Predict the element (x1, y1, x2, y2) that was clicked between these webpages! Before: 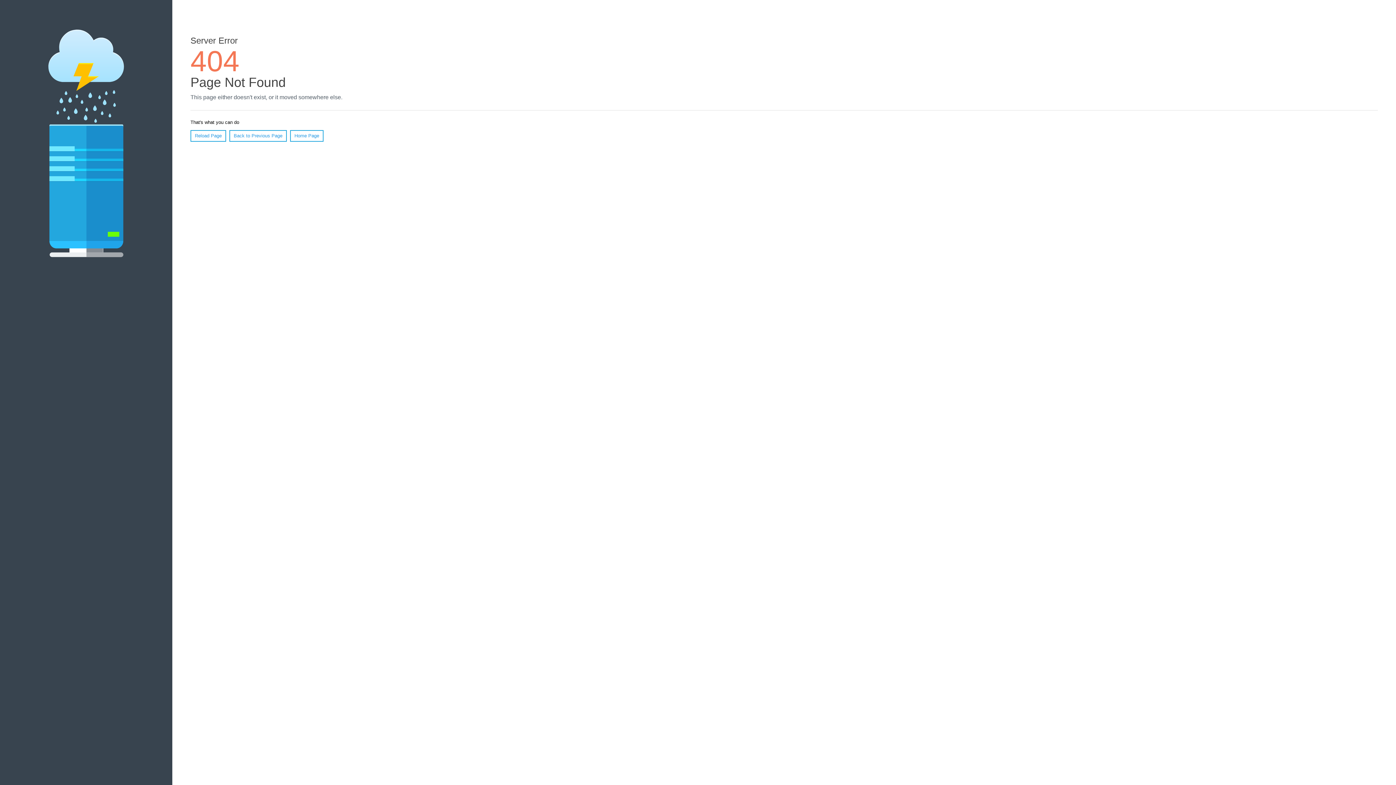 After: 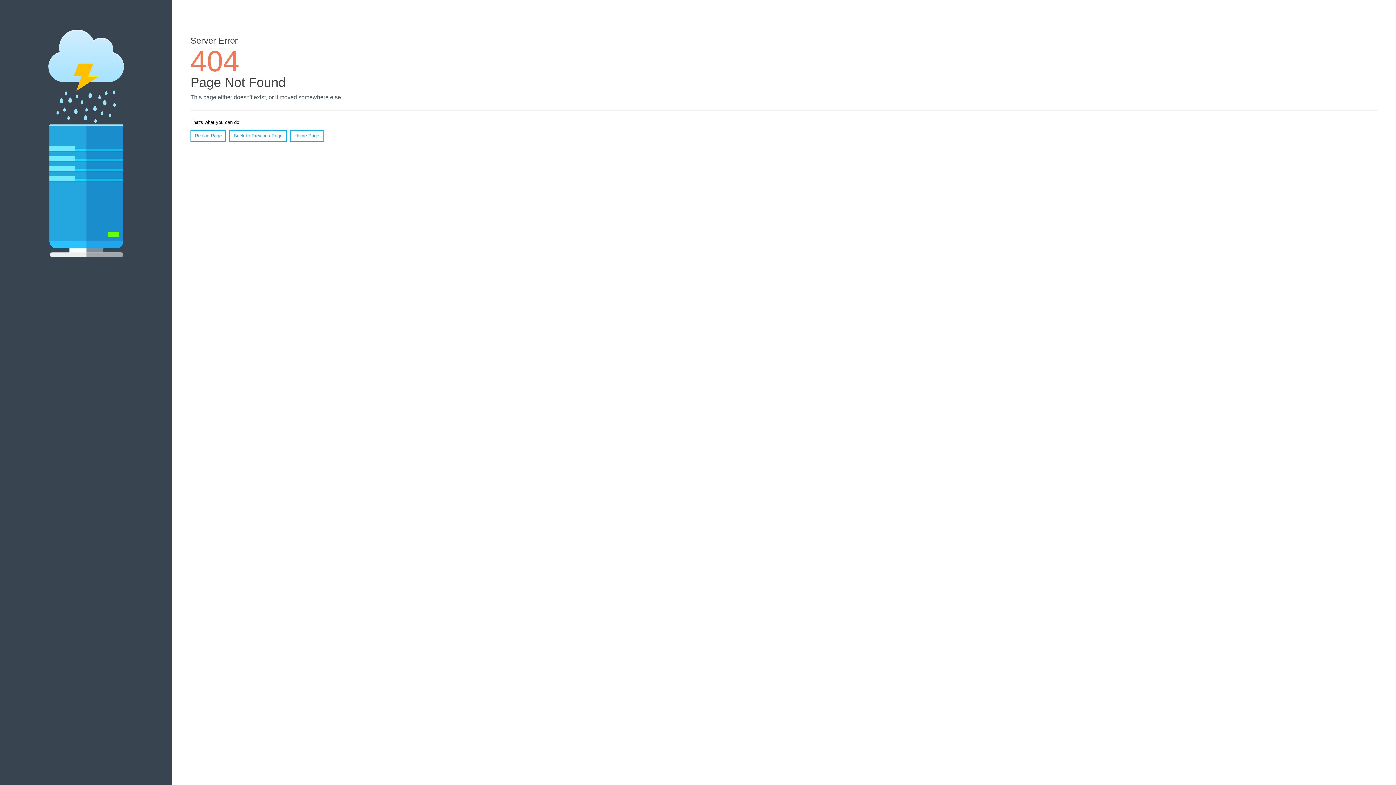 Action: bbox: (190, 130, 226, 141) label: Reload Page